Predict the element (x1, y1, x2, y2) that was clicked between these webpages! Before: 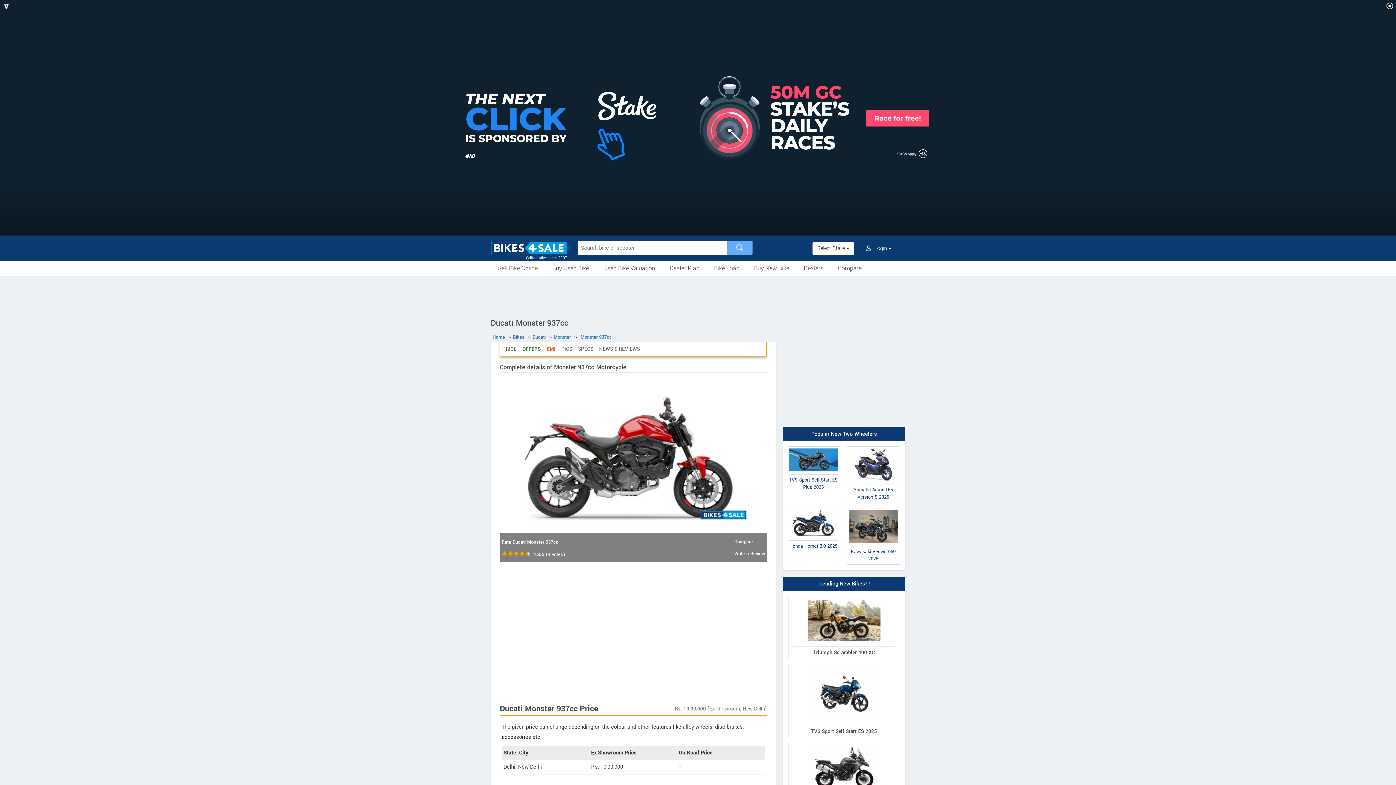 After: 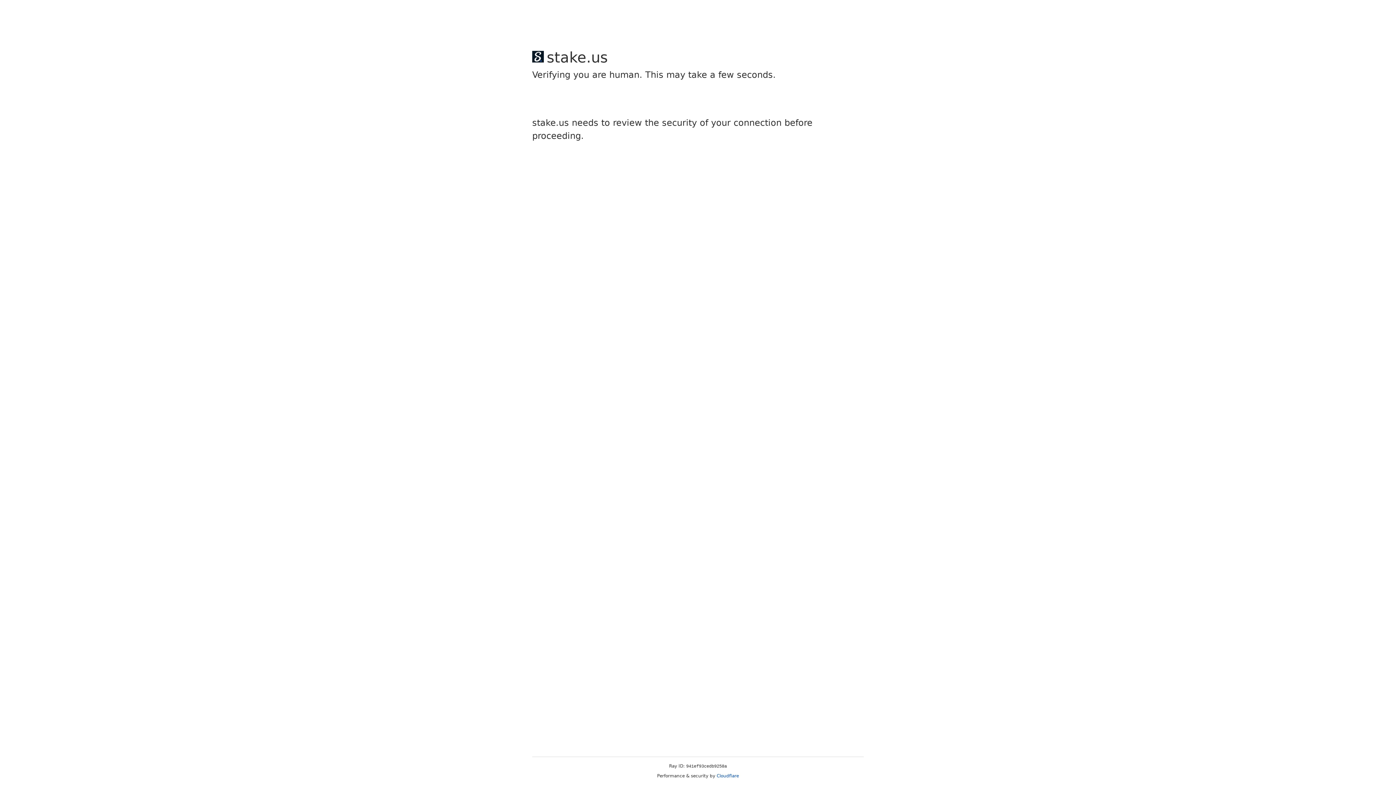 Action: bbox: (559, 341, 574, 354) label: PICS